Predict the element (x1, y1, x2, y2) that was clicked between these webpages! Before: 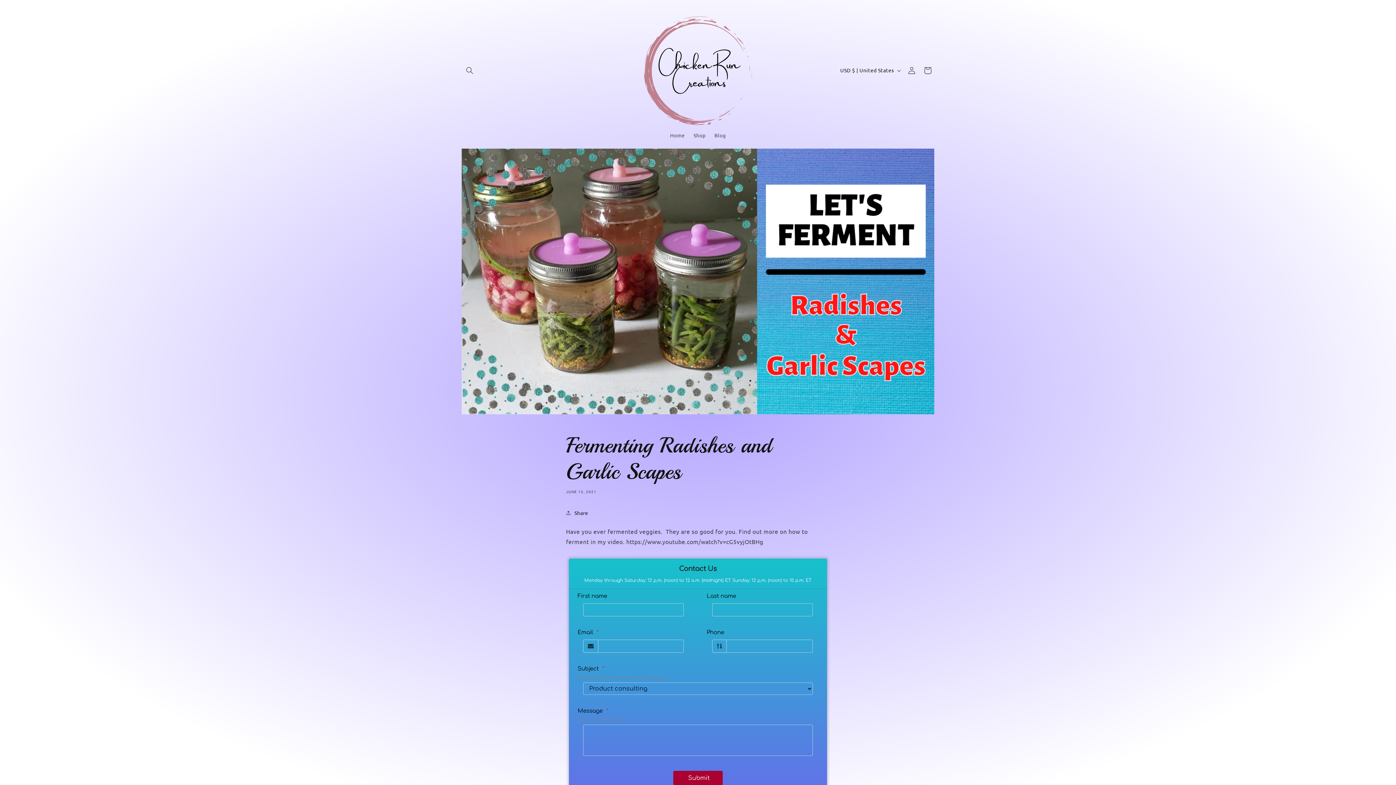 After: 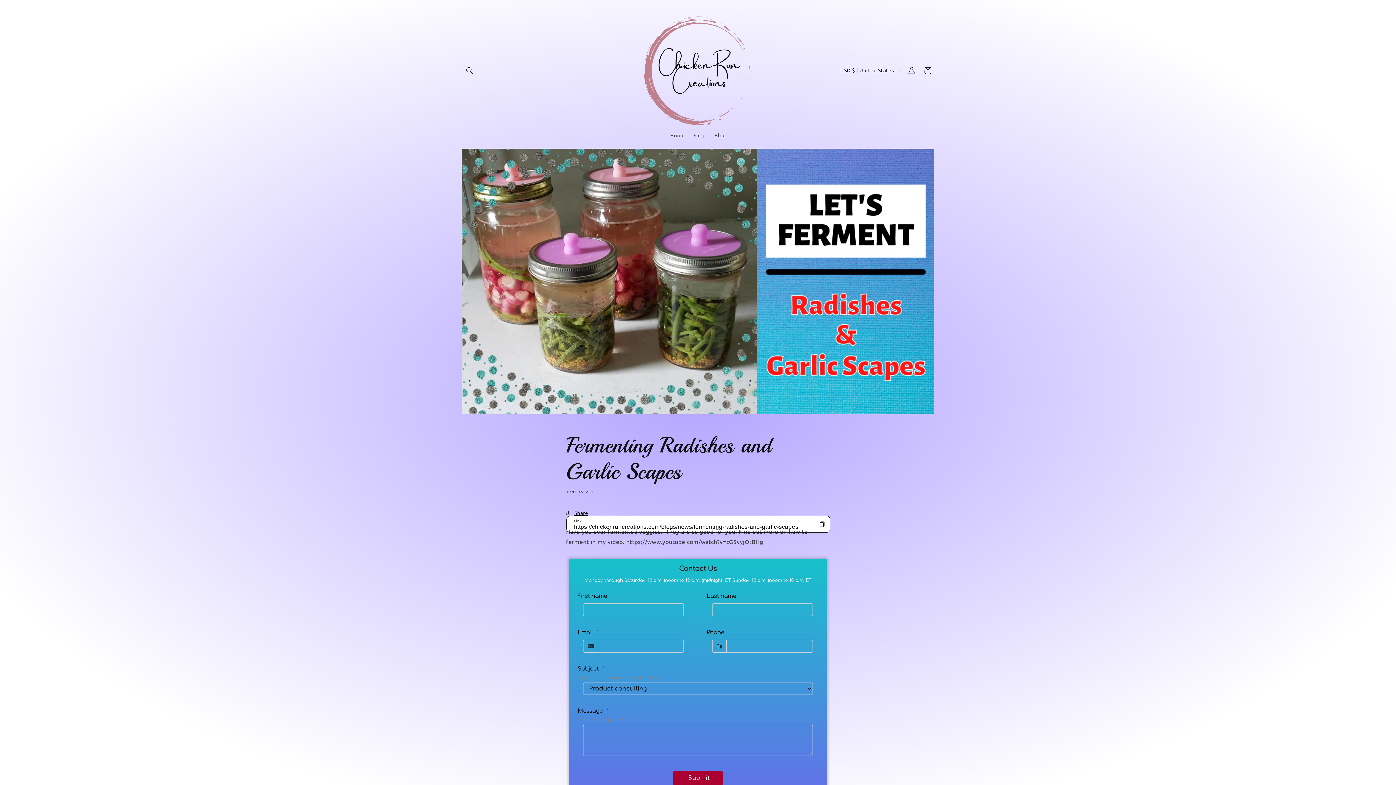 Action: label: Share bbox: (566, 505, 588, 521)